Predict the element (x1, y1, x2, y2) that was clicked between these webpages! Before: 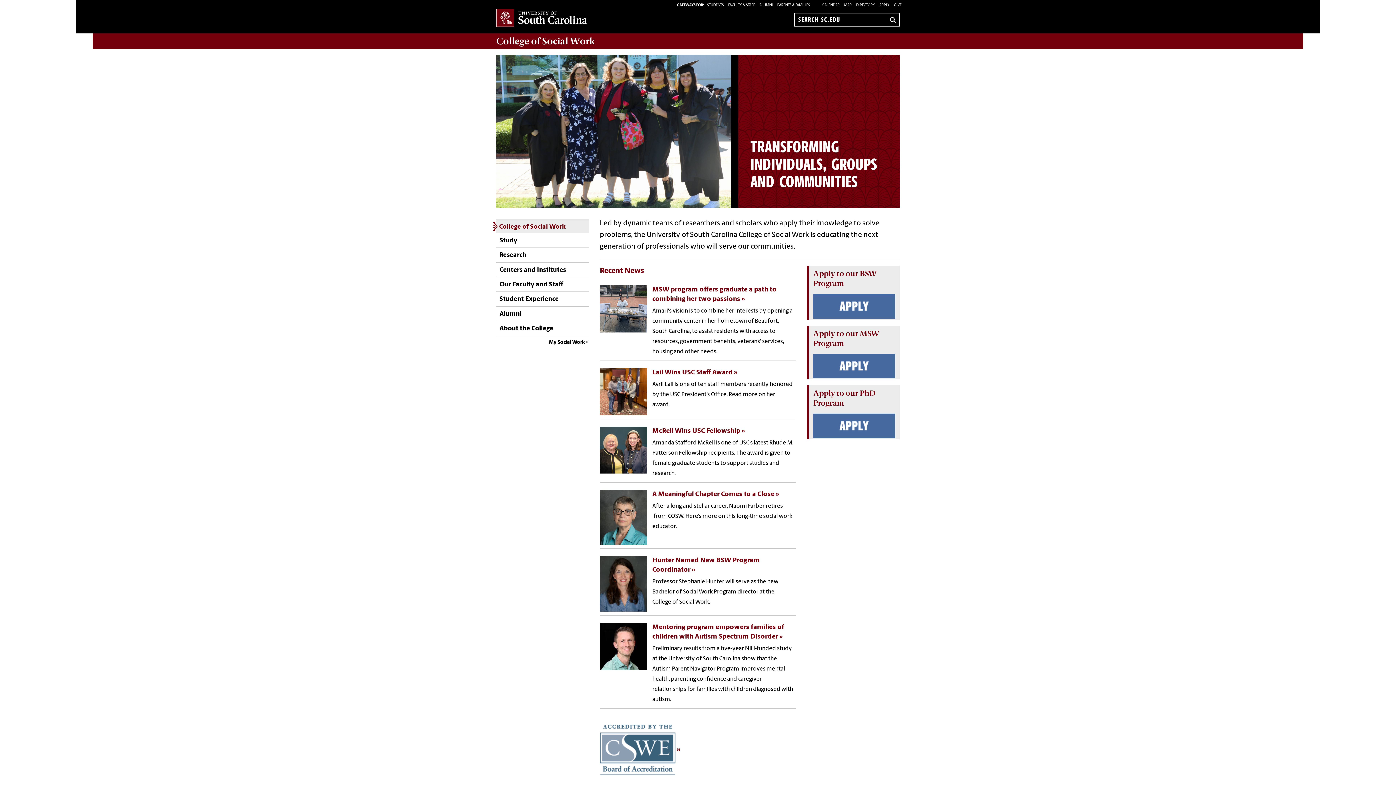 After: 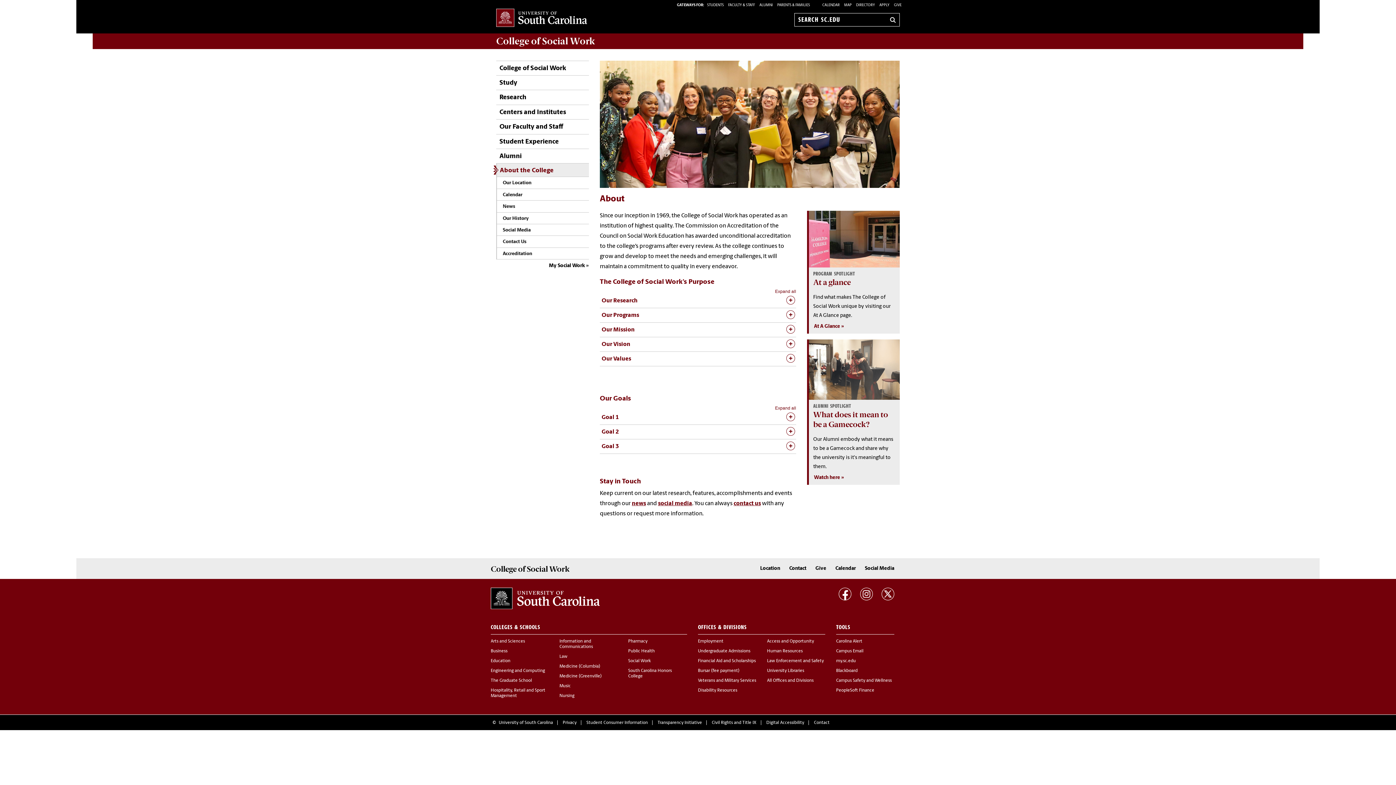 Action: bbox: (496, 321, 553, 335) label: About the College